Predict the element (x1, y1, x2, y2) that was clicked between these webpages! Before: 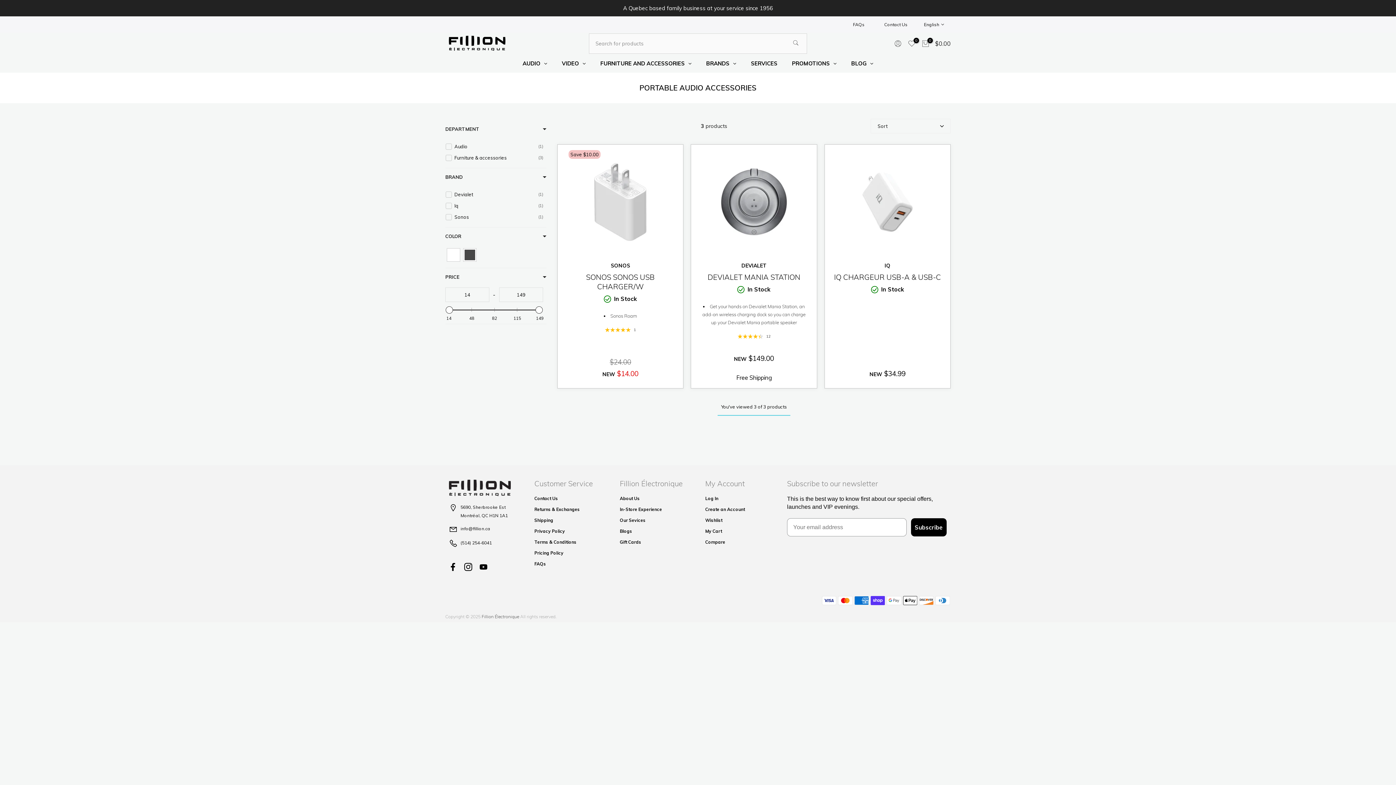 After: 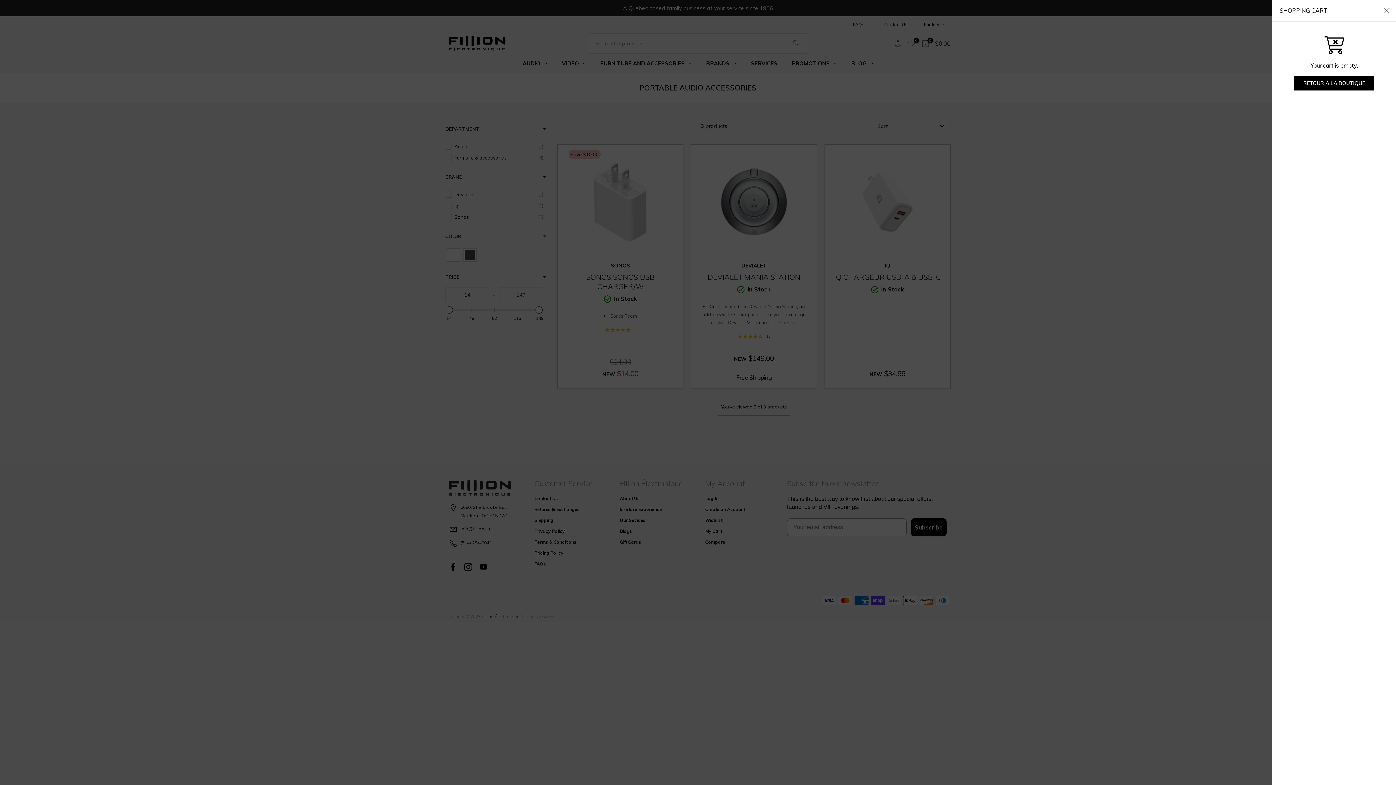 Action: label: 0
$0.00 bbox: (921, 39, 950, 47)